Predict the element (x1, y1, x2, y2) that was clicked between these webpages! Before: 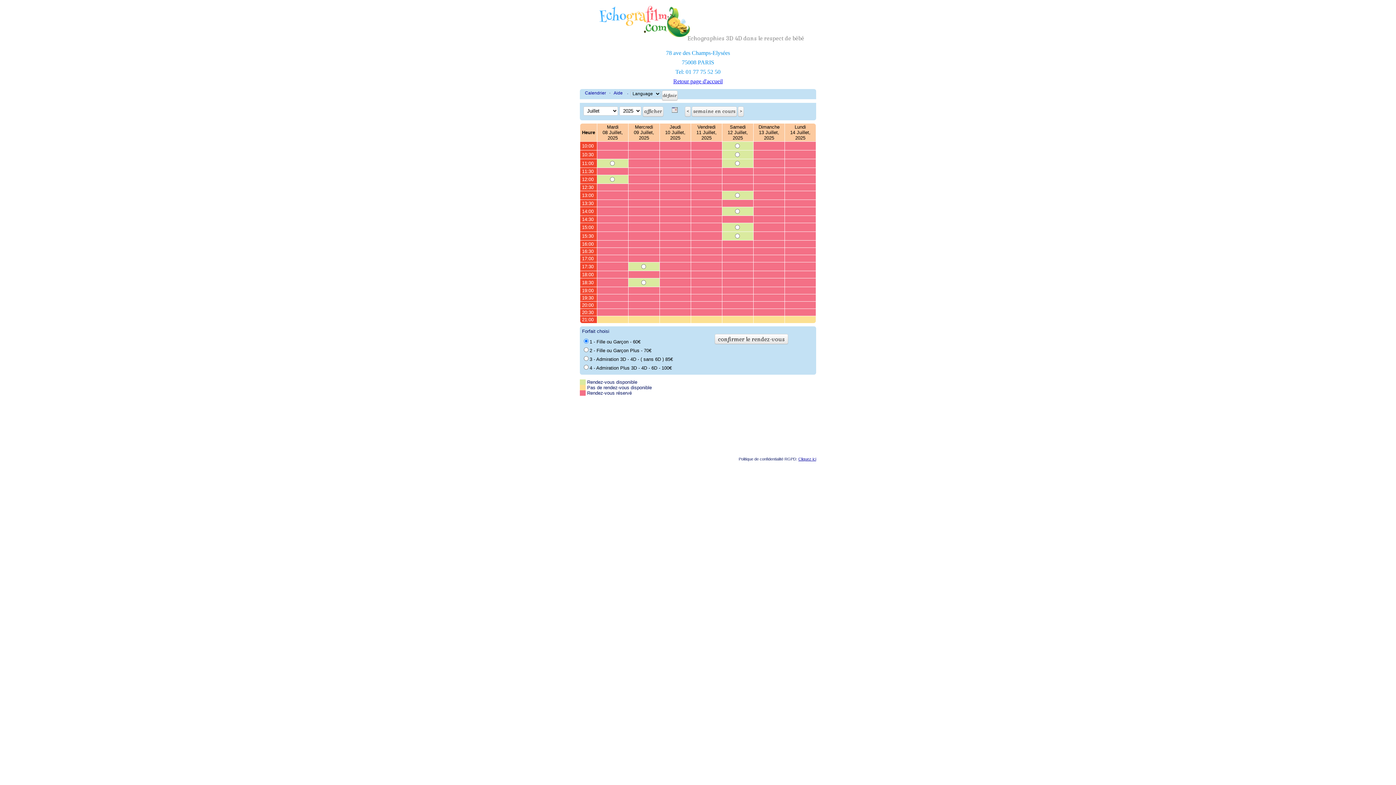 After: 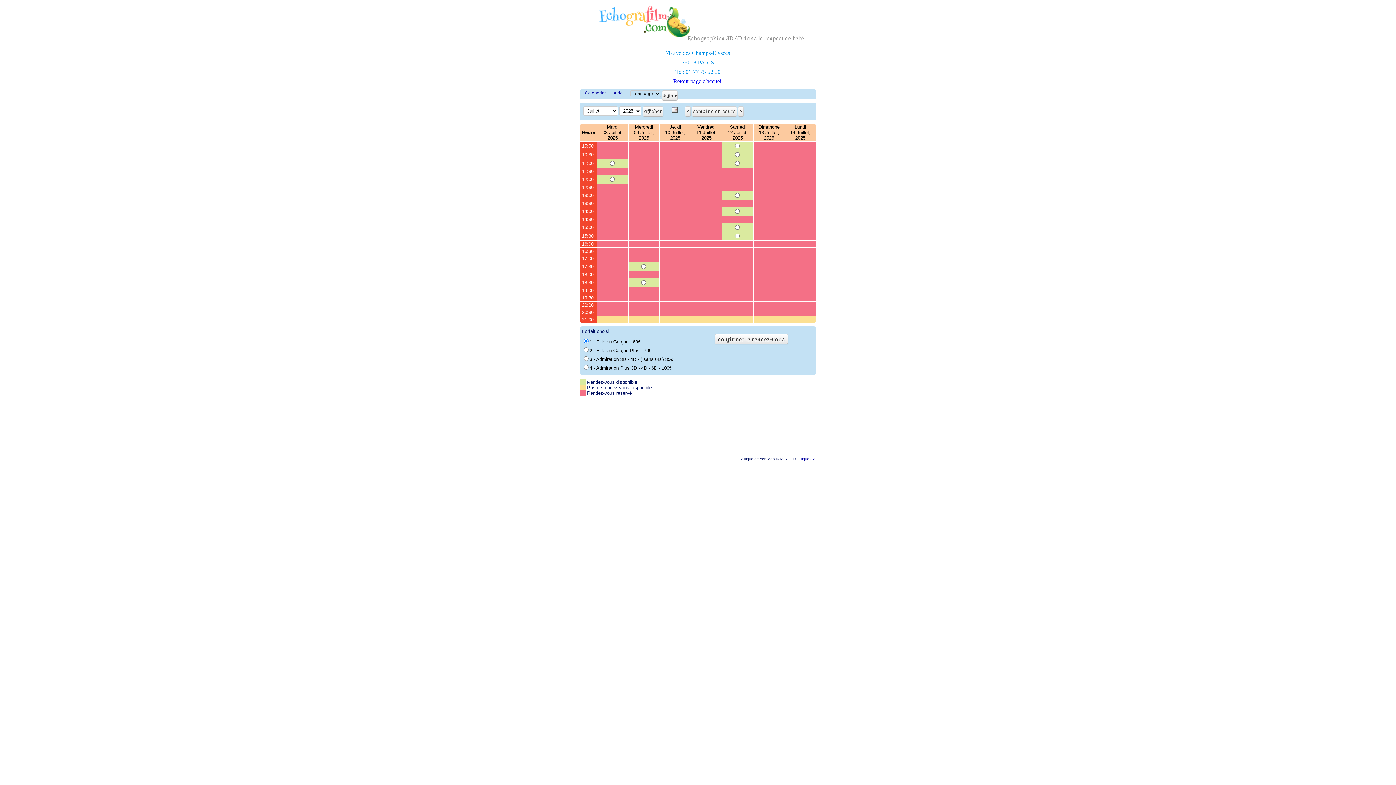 Action: label: Cliquez ici bbox: (798, 457, 816, 461)